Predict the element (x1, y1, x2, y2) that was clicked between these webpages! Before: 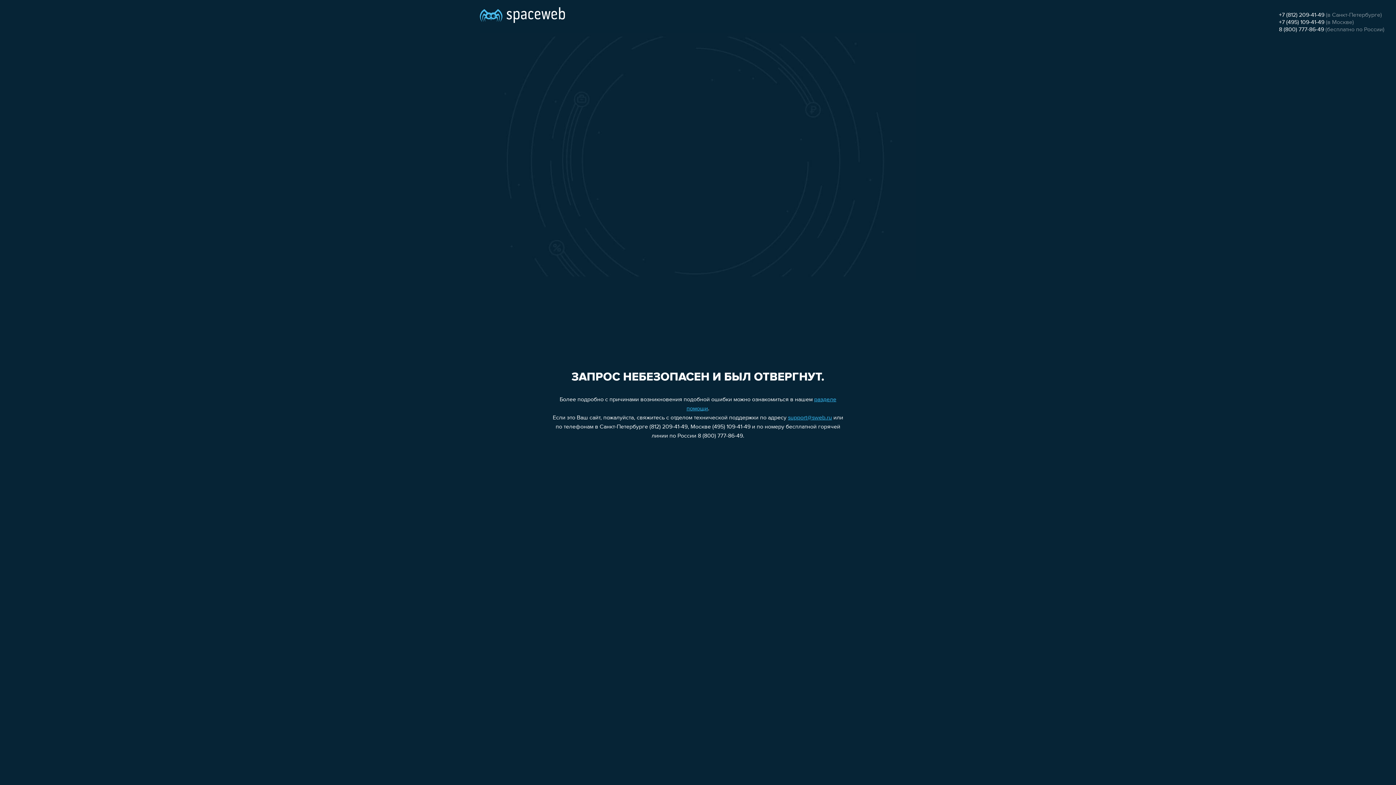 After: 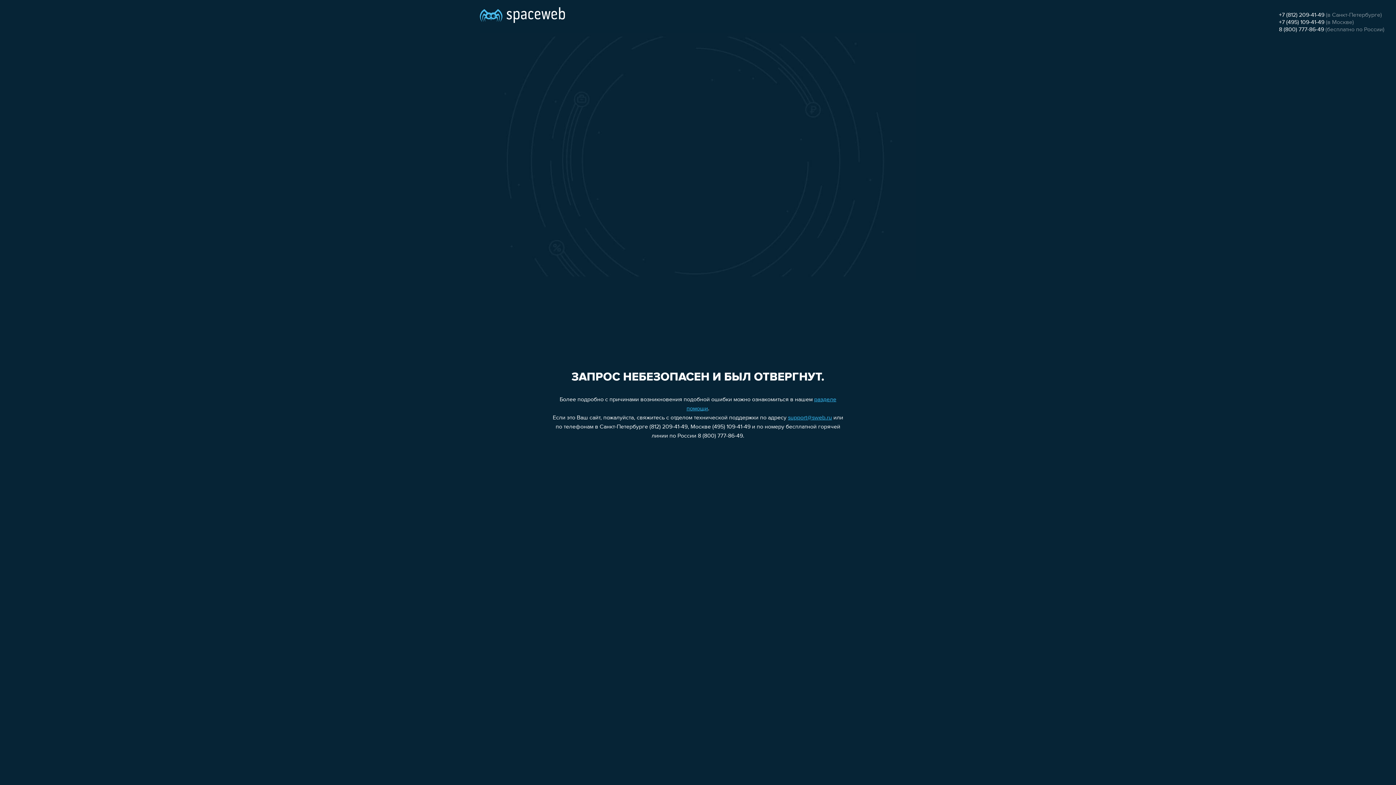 Action: bbox: (1279, 12, 1324, 18) label: +7 (812) 209-41-49